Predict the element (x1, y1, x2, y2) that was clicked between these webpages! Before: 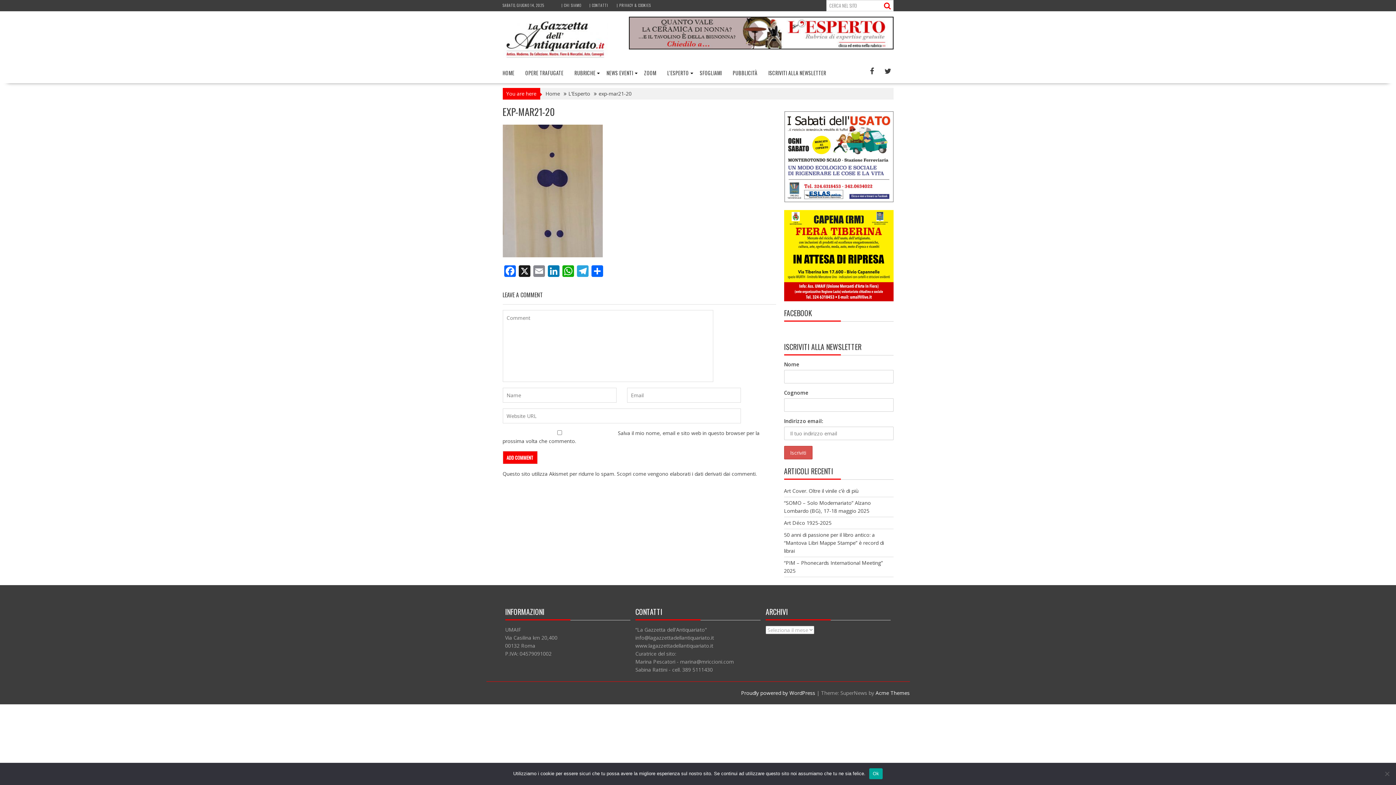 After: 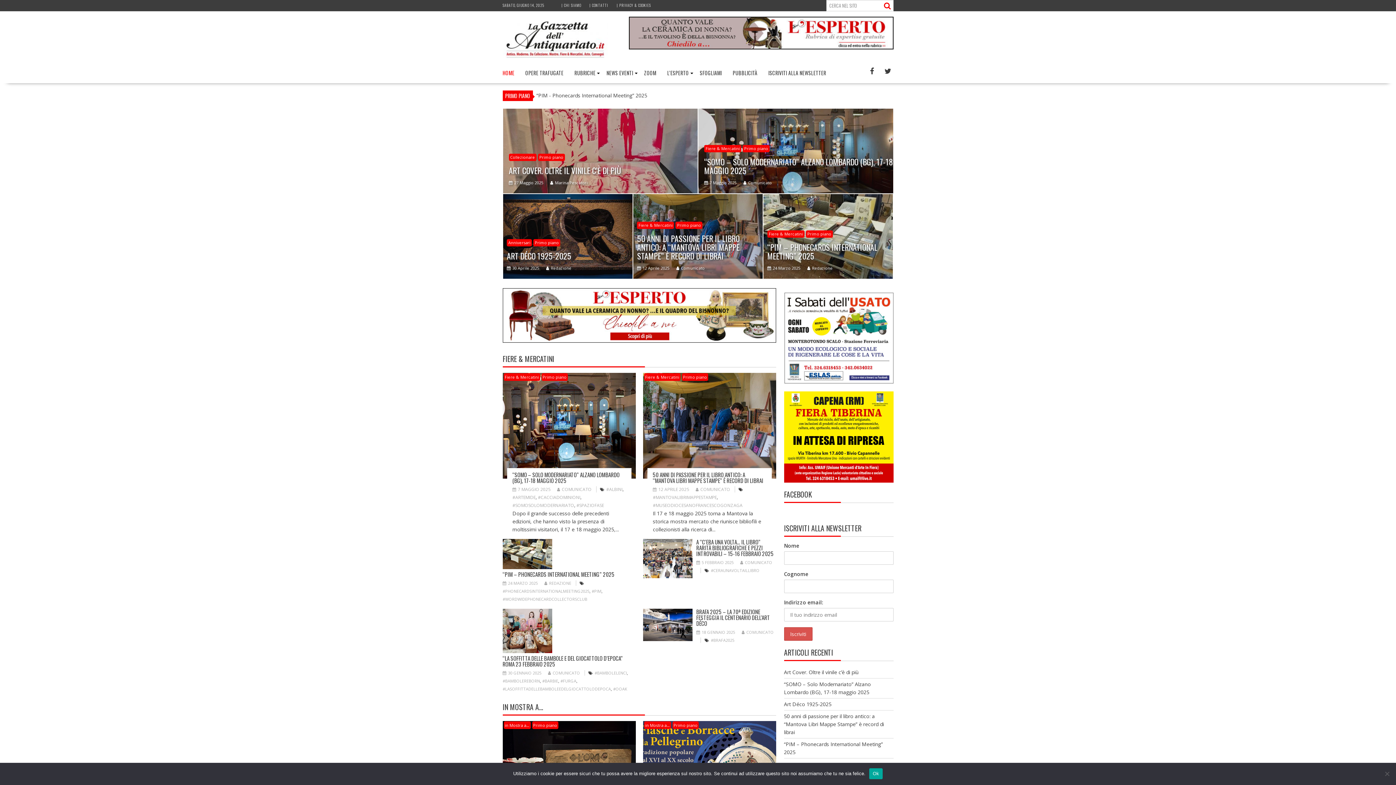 Action: bbox: (502, 16, 608, 61)